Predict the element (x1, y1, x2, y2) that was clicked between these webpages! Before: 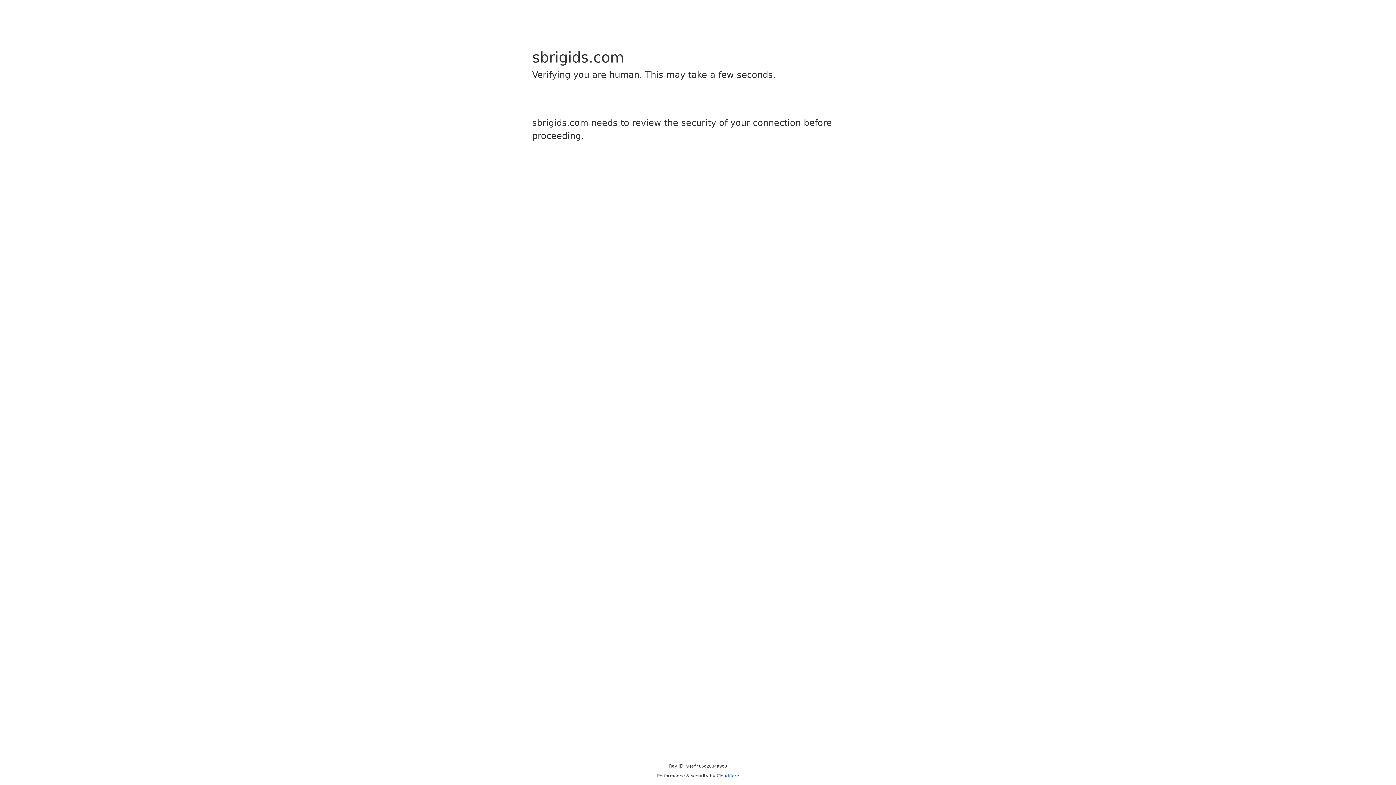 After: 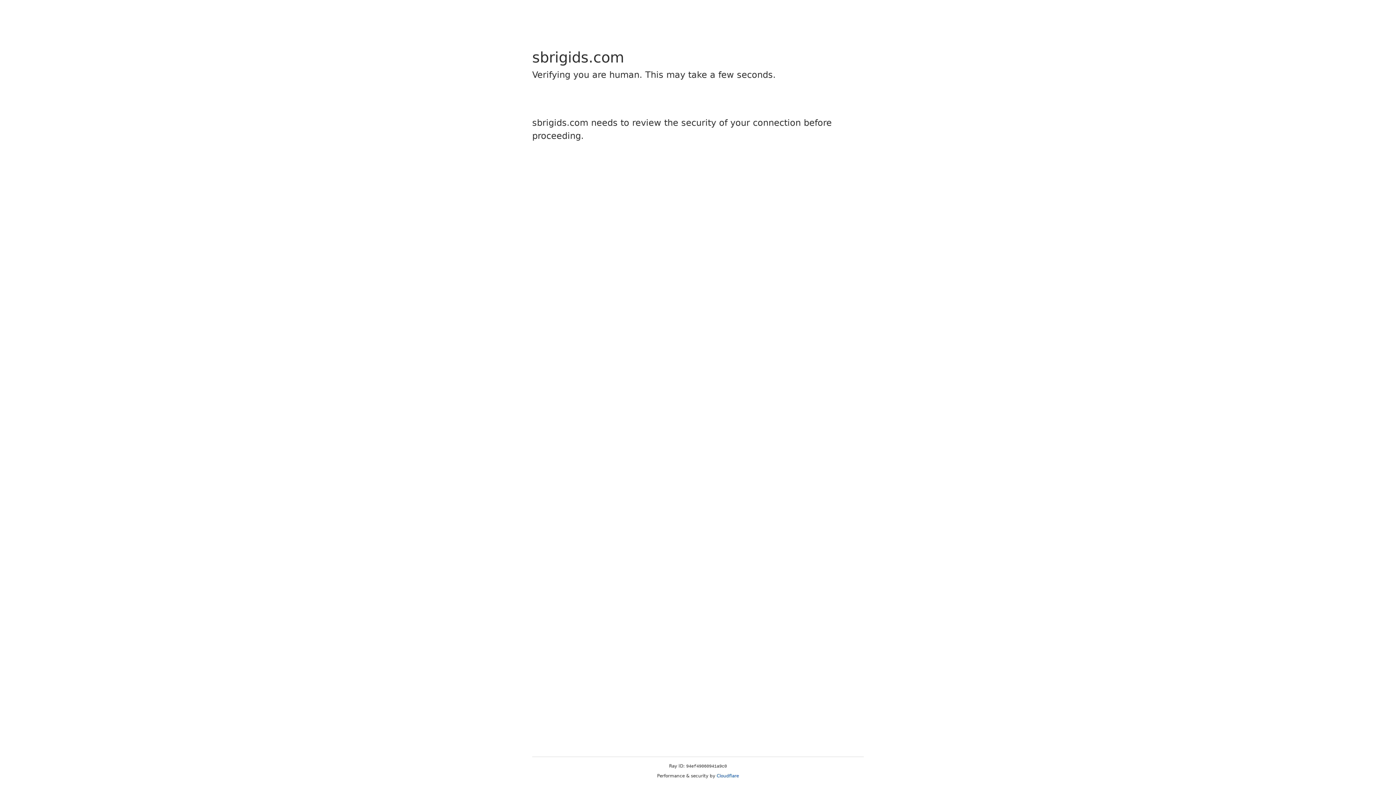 Action: label: Cloudflare bbox: (716, 773, 739, 778)